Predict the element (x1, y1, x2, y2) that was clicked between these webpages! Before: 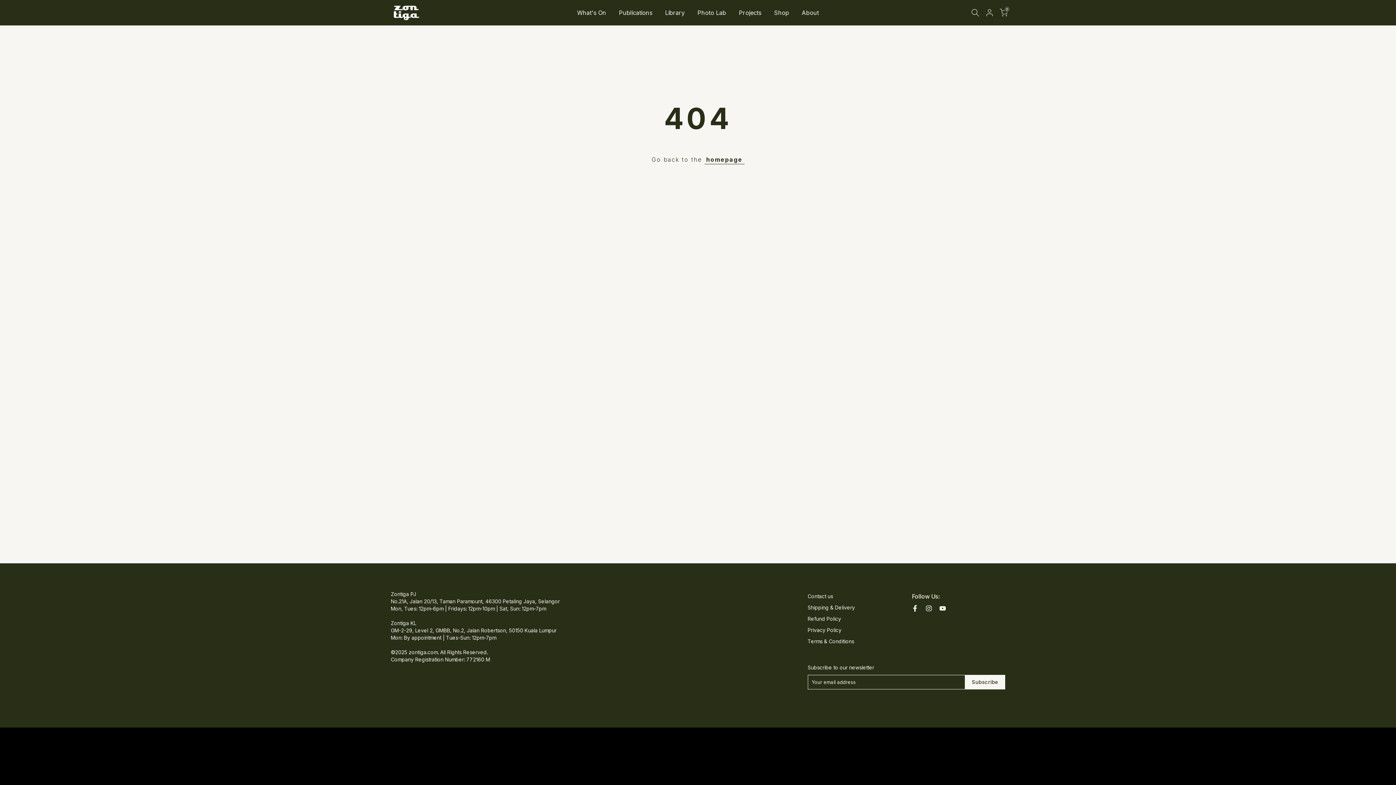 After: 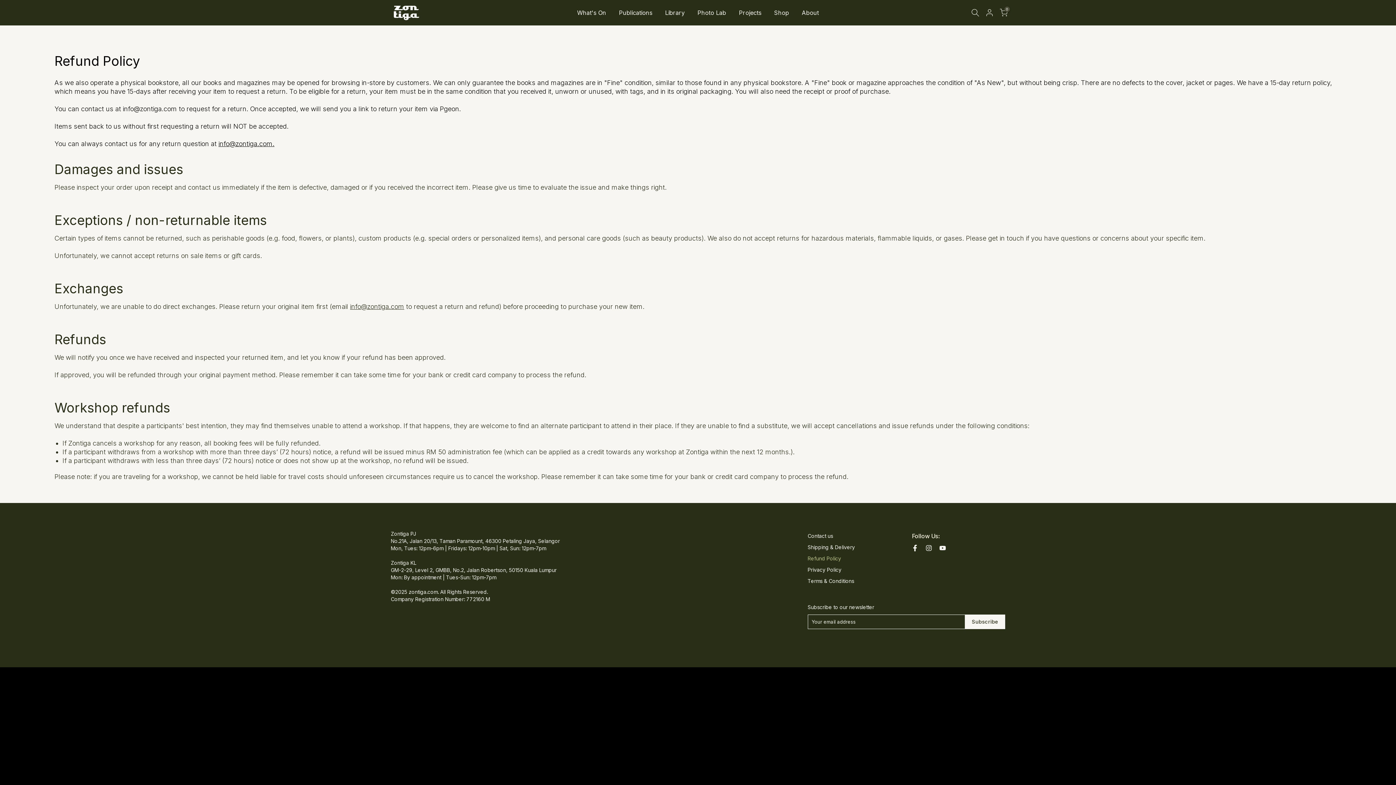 Action: label: Refund Policy bbox: (807, 616, 841, 622)